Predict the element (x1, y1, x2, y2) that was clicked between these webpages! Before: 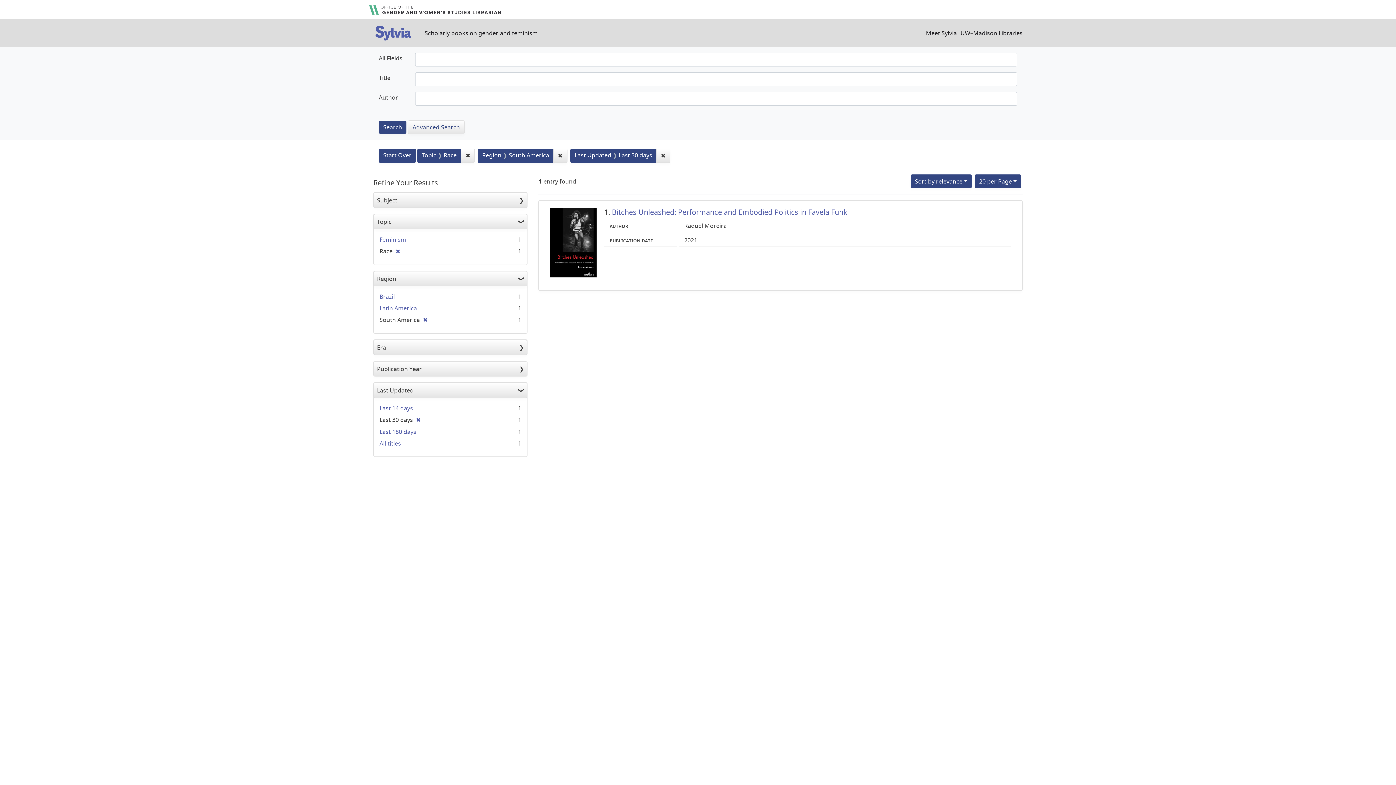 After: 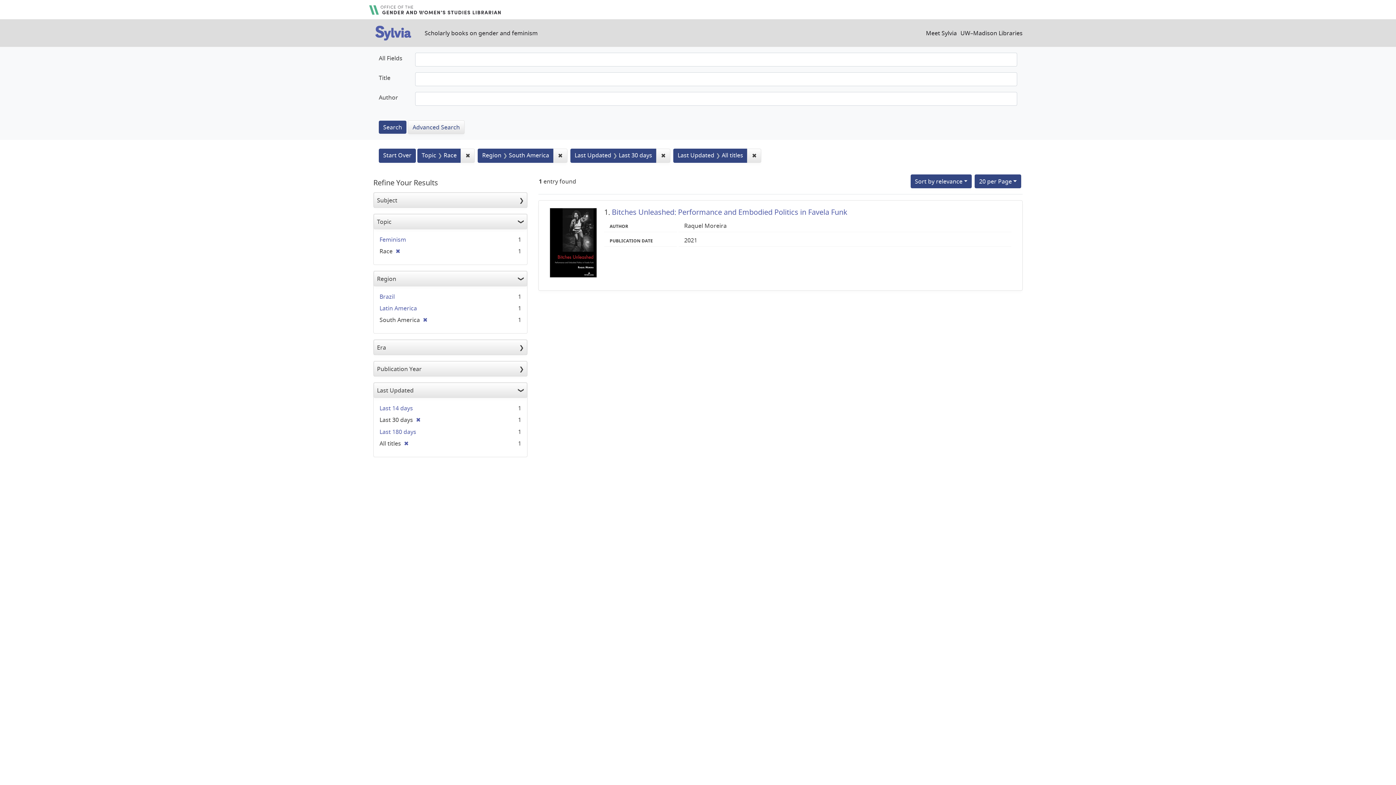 Action: label: All titles bbox: (379, 439, 401, 447)